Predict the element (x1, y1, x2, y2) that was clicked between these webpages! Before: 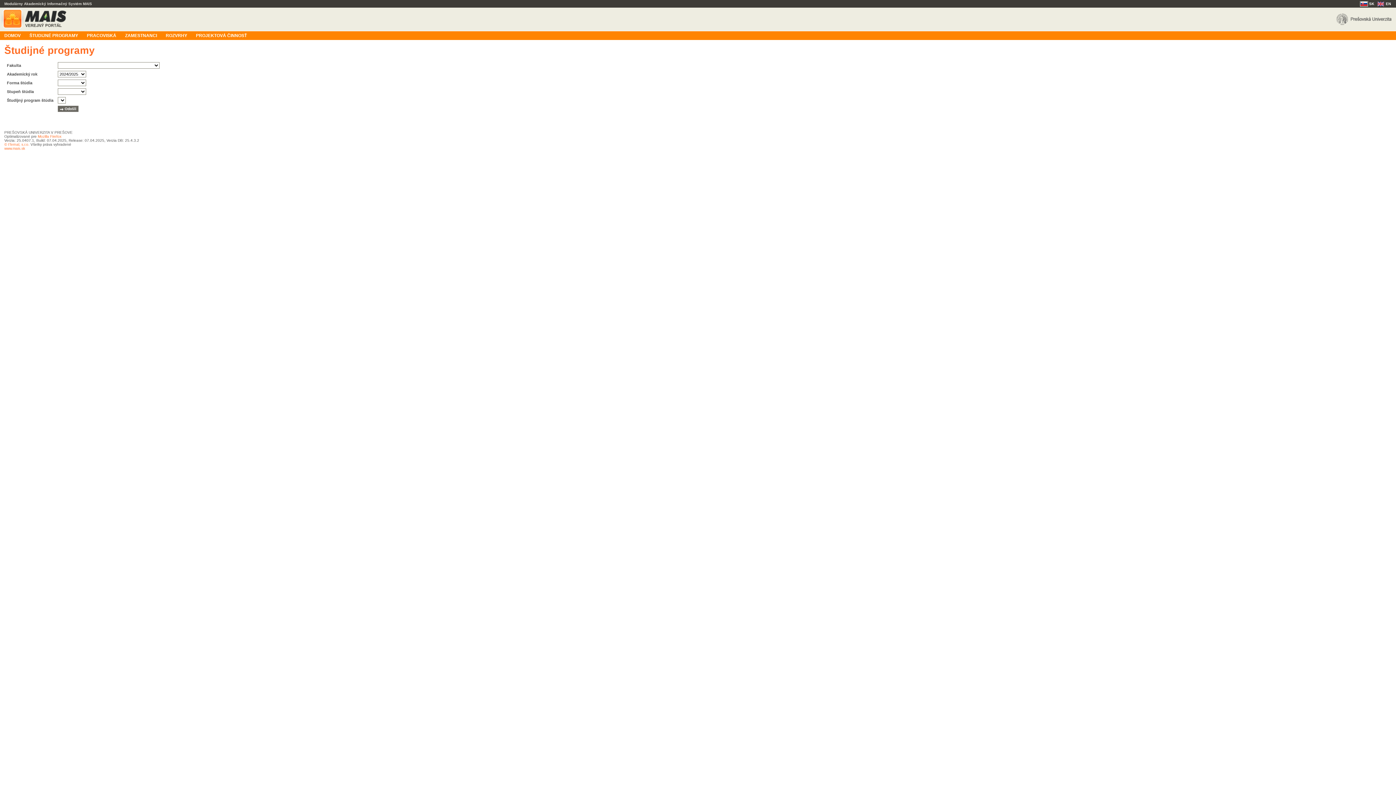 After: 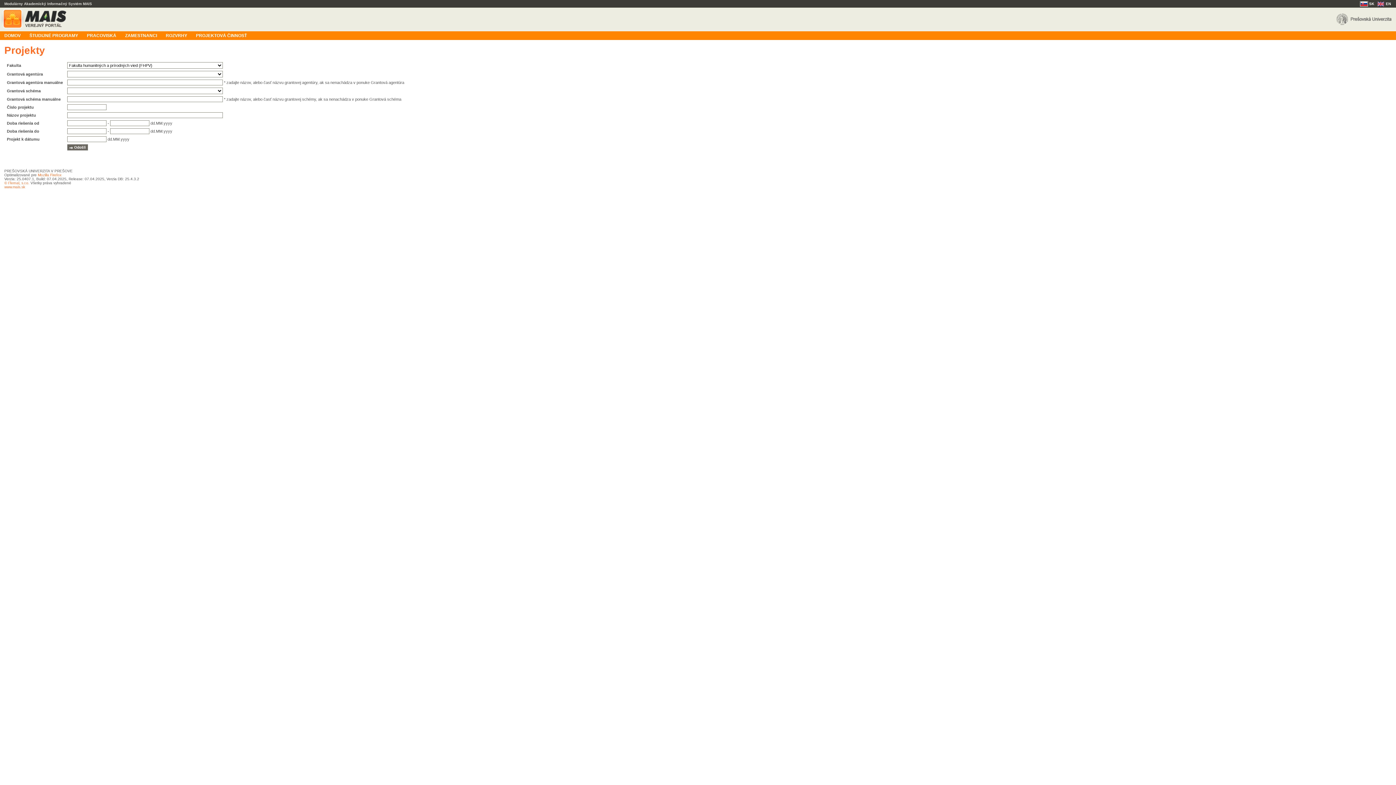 Action: label: PROJEKTOVÁ ČINNOSŤ bbox: (191, 31, 251, 39)